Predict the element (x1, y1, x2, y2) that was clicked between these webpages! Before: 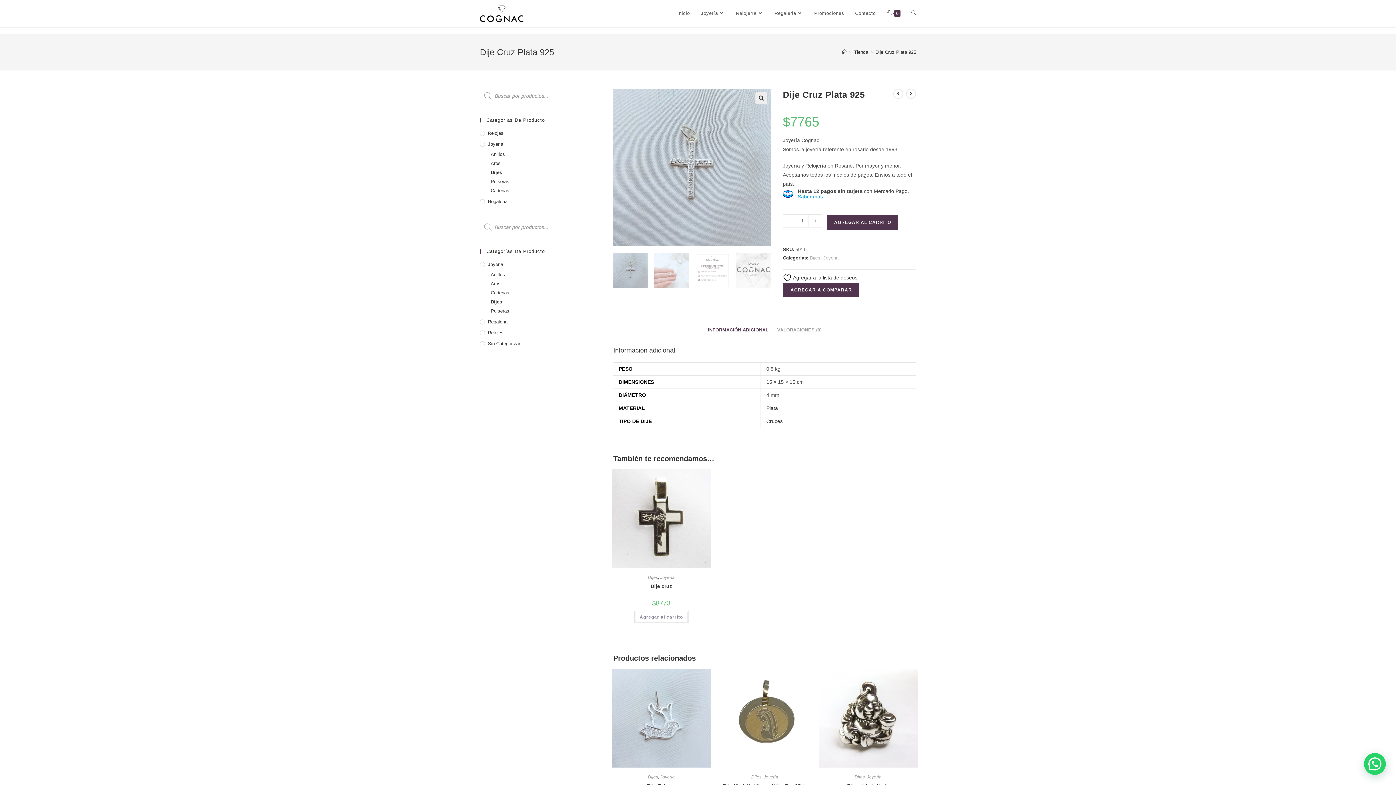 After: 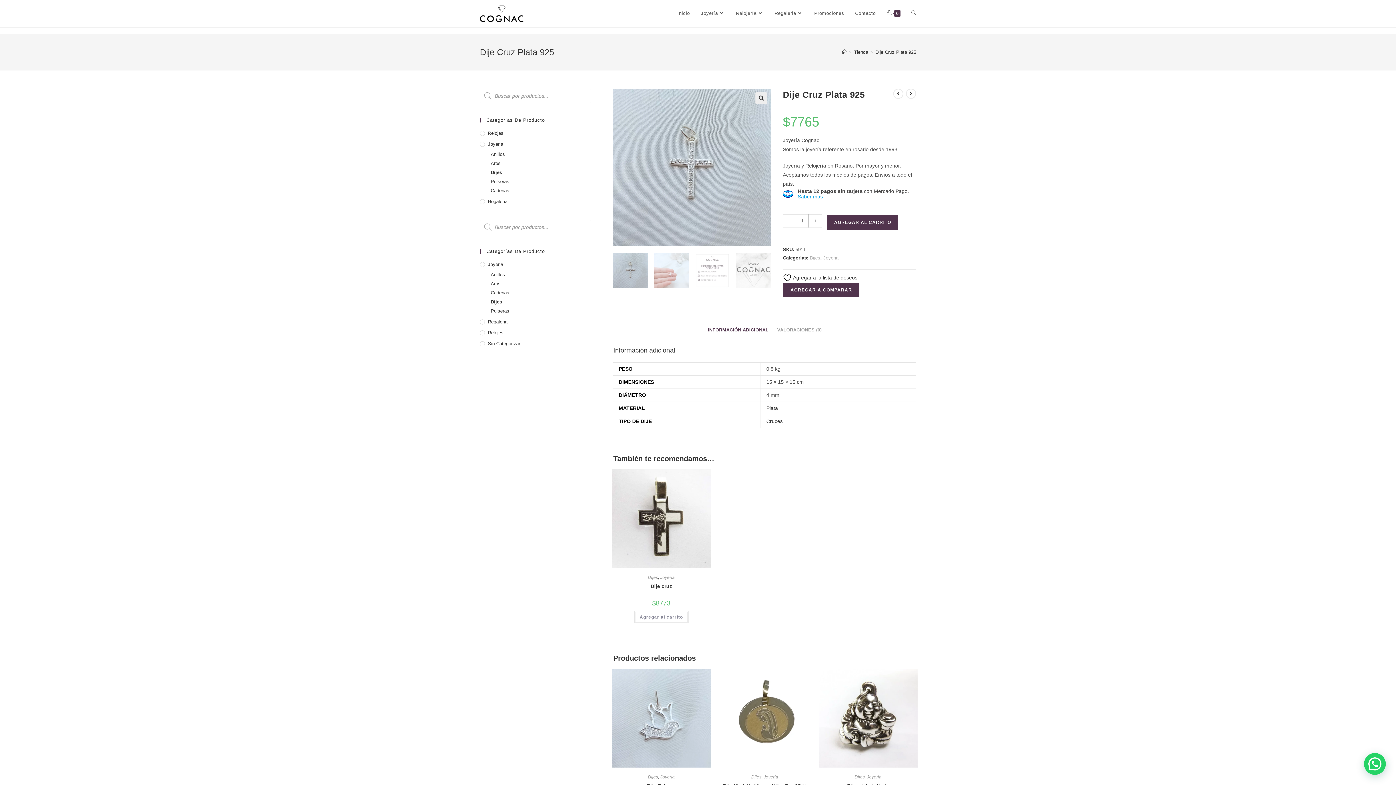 Action: bbox: (809, 214, 822, 227) label: +